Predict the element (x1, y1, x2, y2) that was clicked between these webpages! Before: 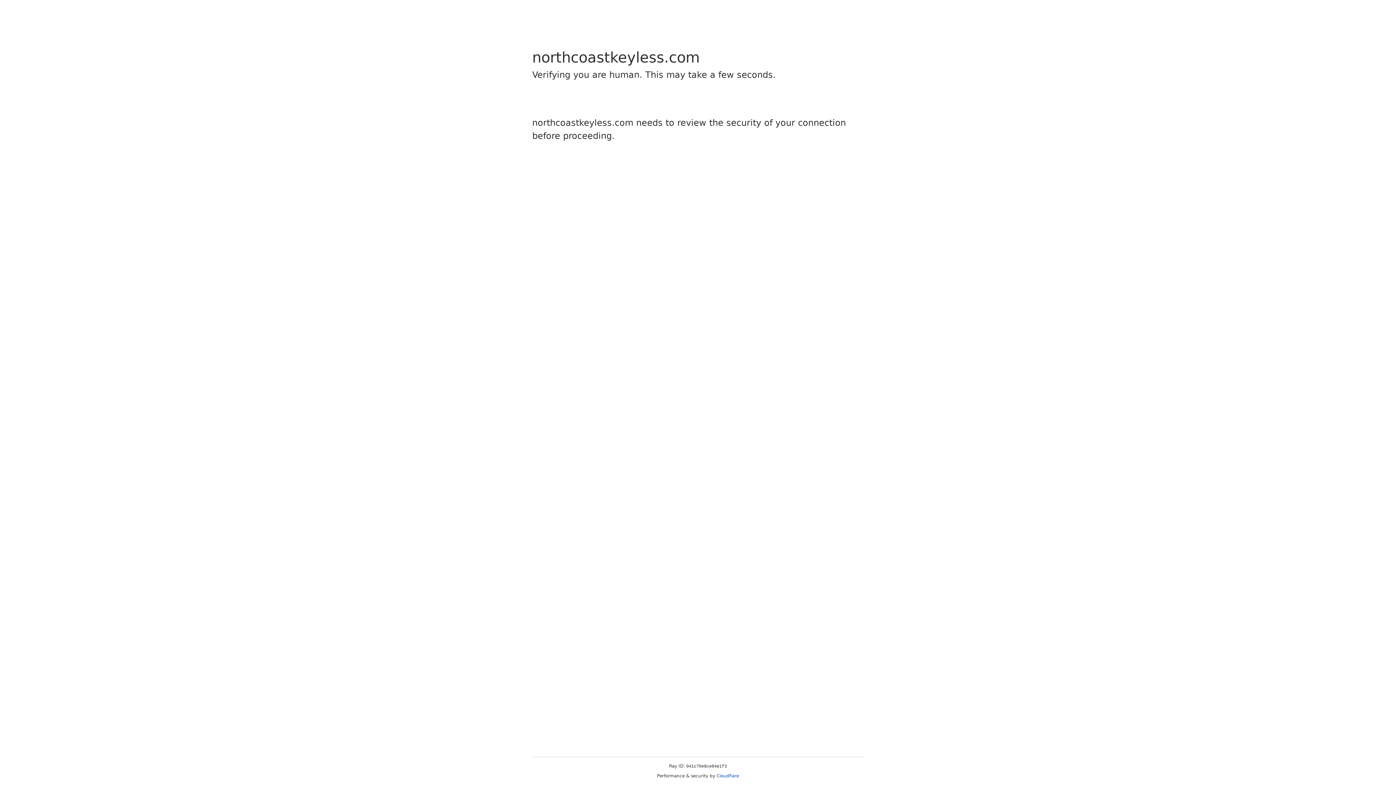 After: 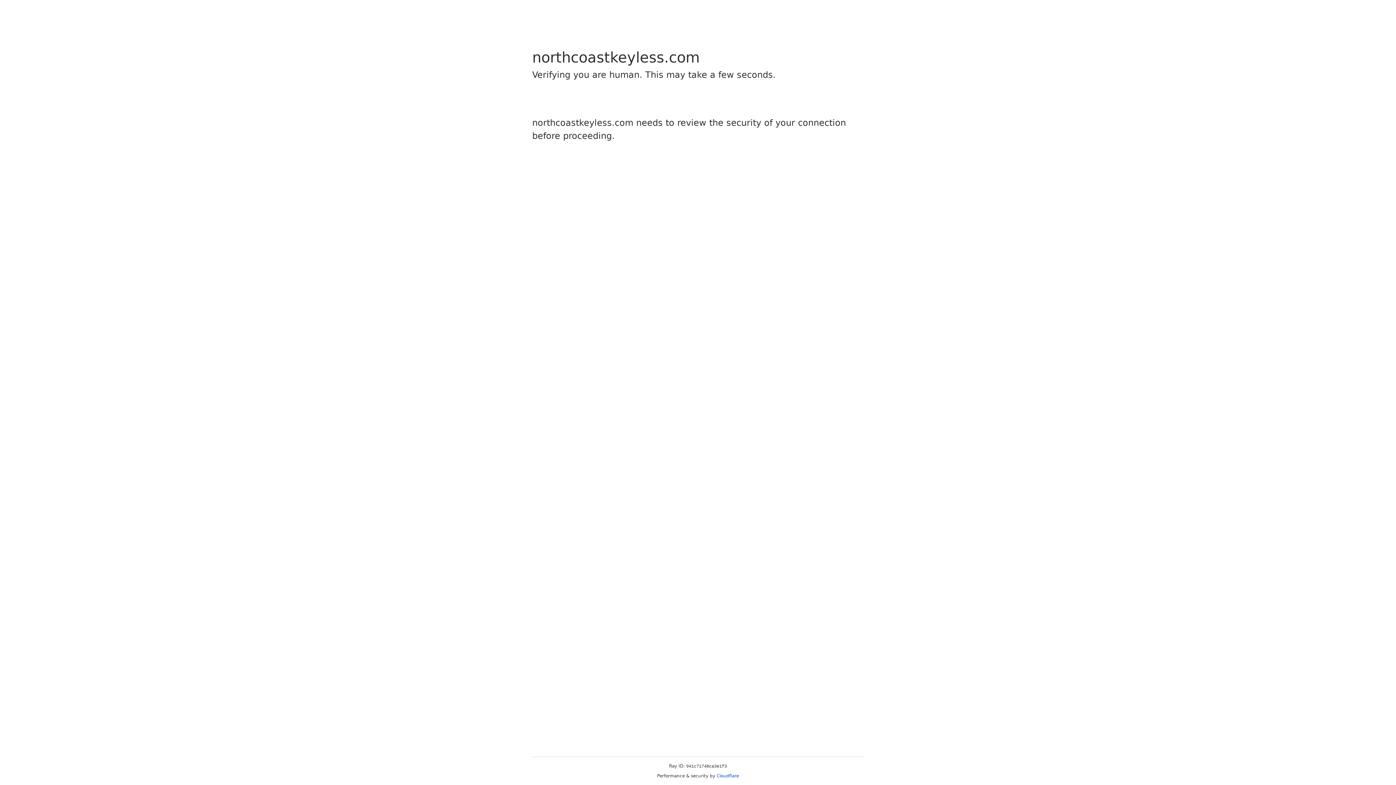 Action: bbox: (716, 773, 739, 778) label: Cloudflare